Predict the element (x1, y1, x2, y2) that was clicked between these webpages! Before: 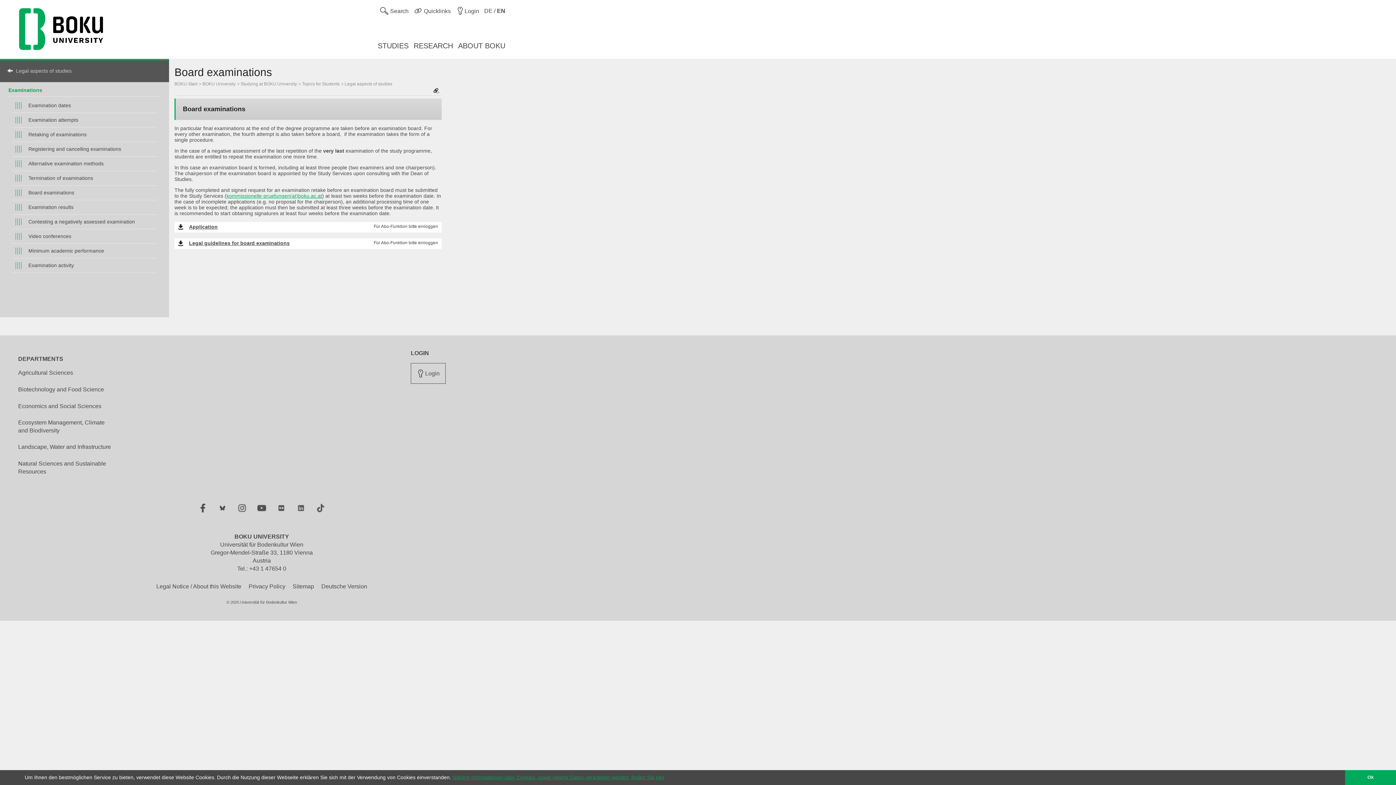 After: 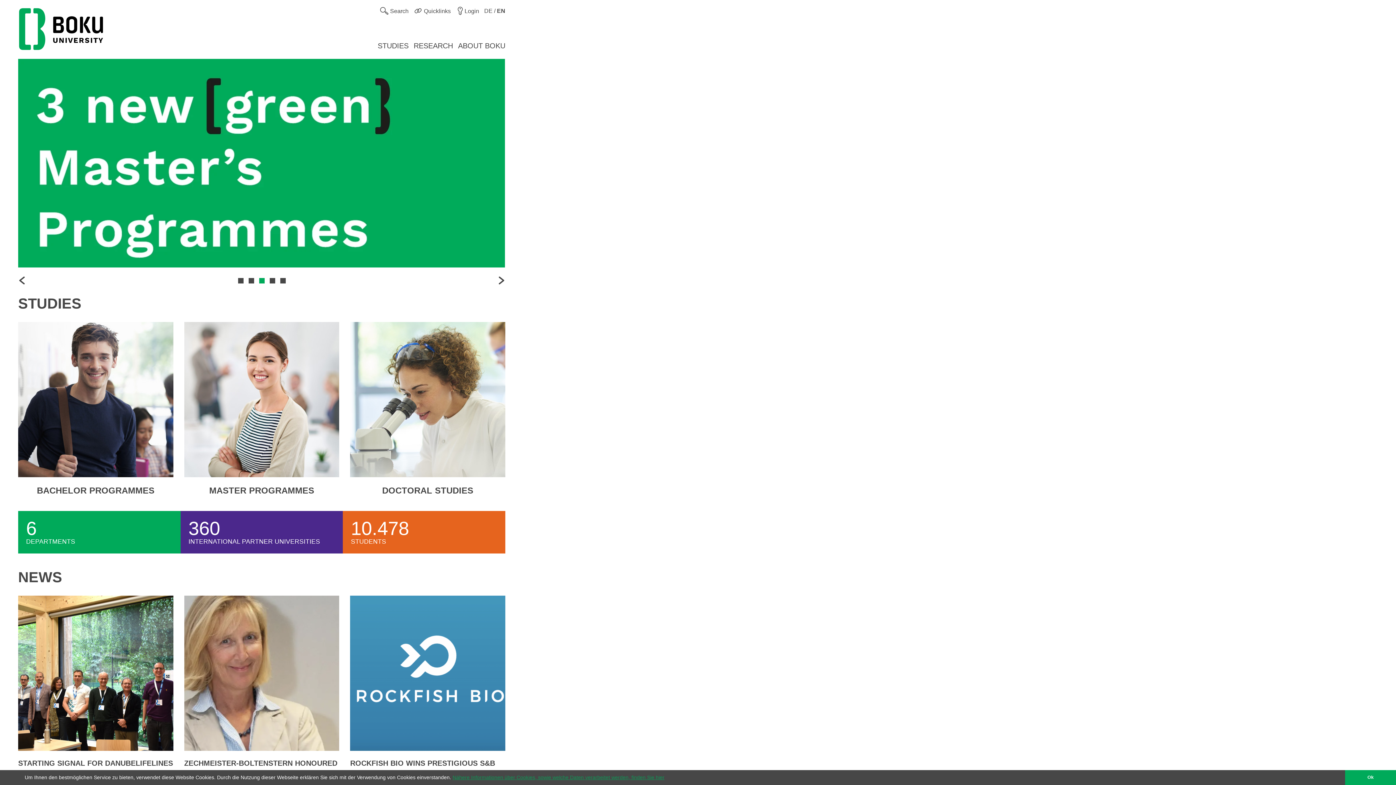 Action: bbox: (18, 7, 104, 51)